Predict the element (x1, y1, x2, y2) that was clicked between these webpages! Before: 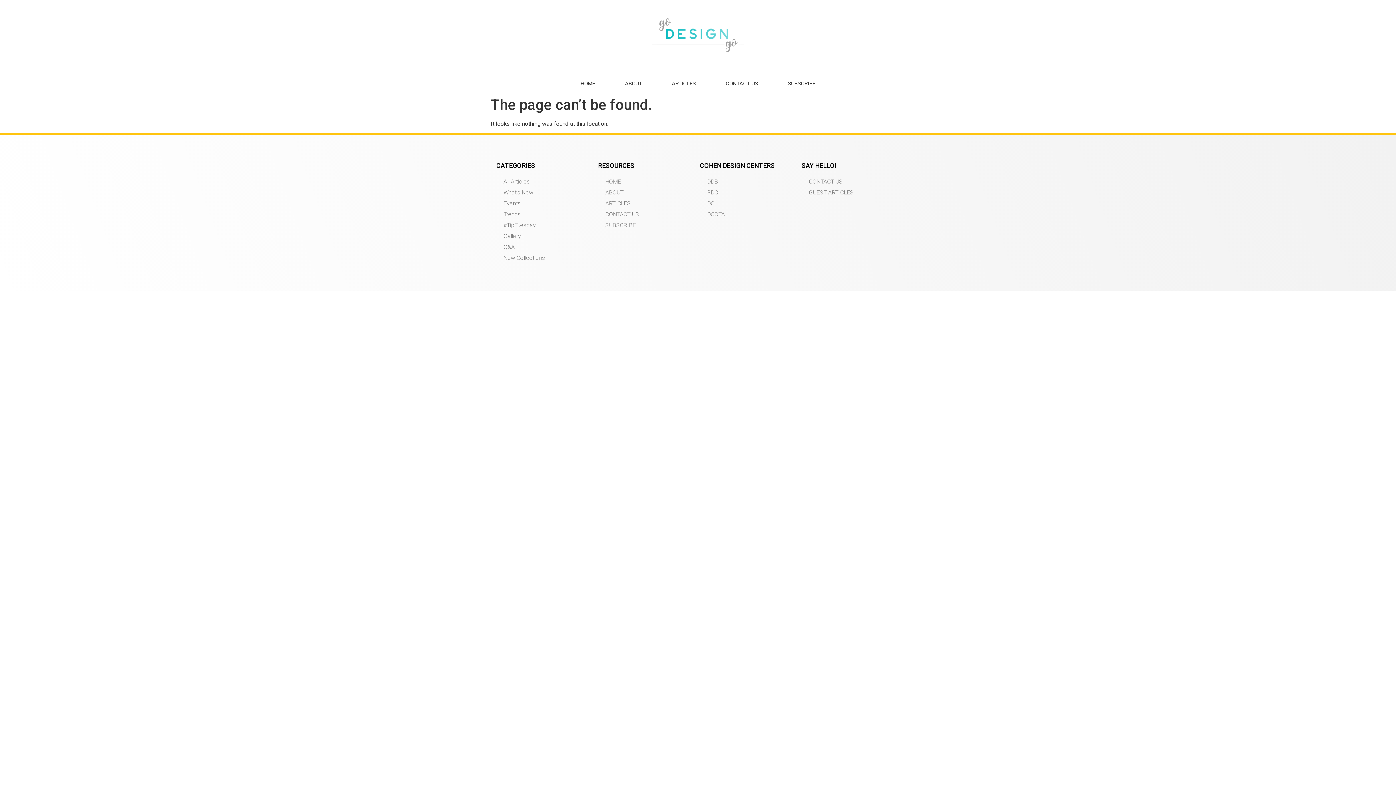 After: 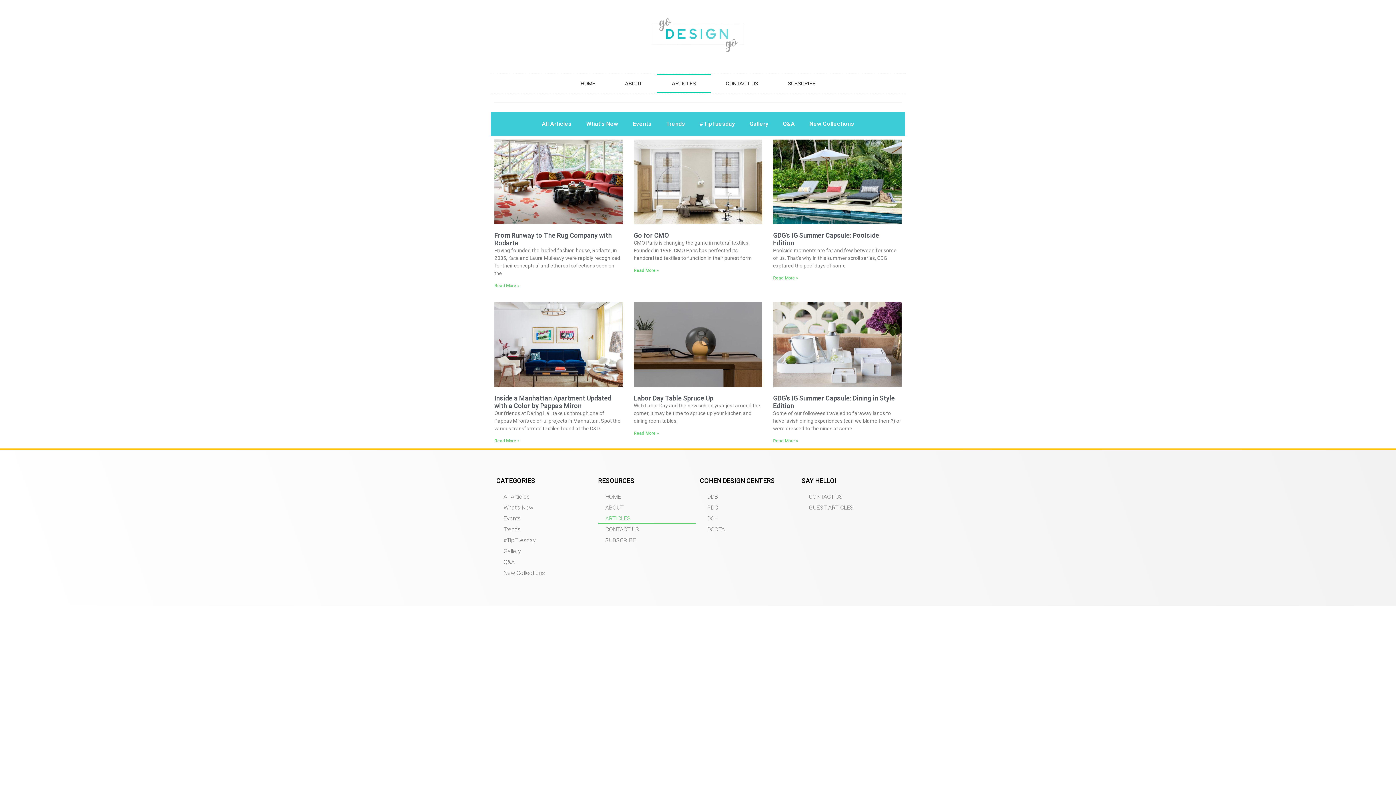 Action: label: ARTICLES bbox: (657, 74, 710, 92)